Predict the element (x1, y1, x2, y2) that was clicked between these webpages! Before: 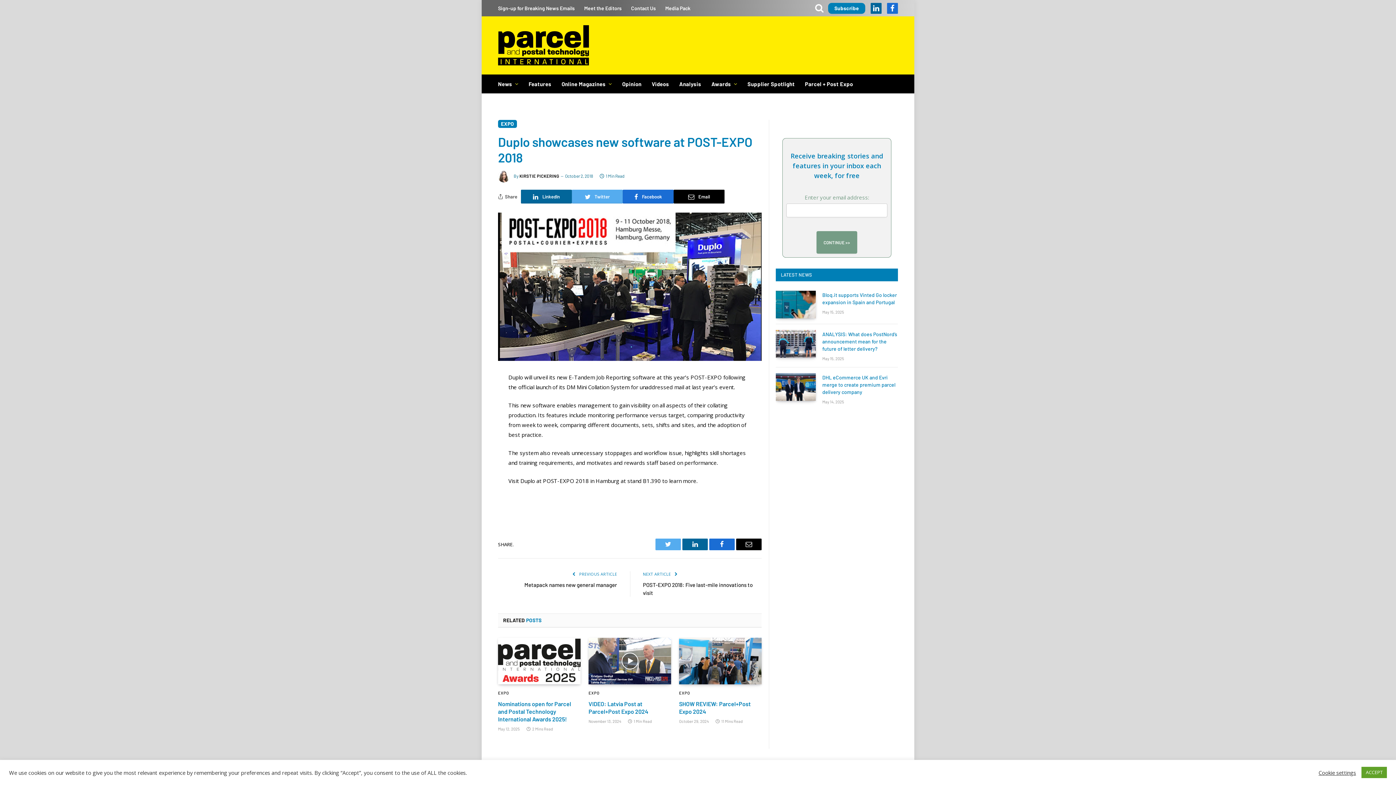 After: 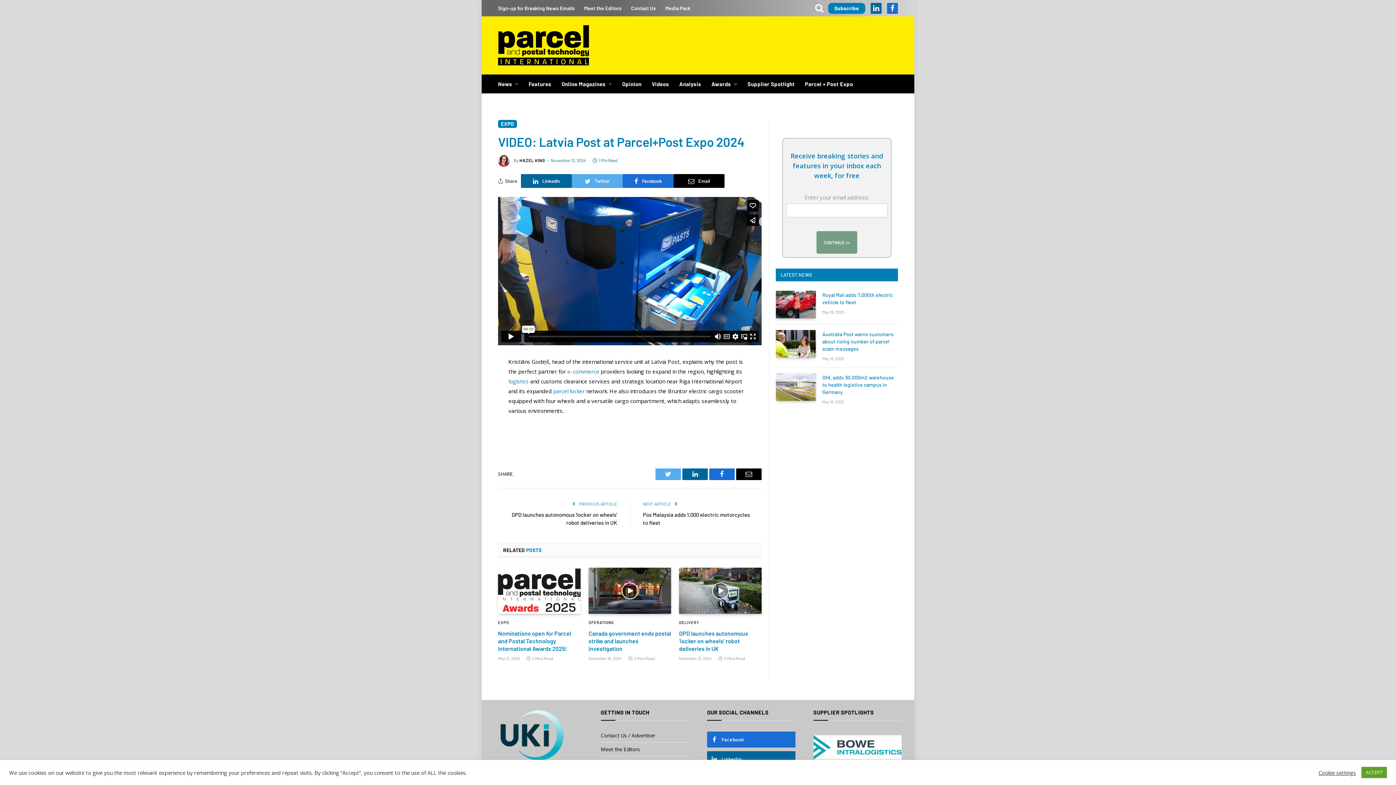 Action: label: VIDEO: Latvia Post at Parcel+Post Expo 2024 bbox: (588, 700, 671, 715)